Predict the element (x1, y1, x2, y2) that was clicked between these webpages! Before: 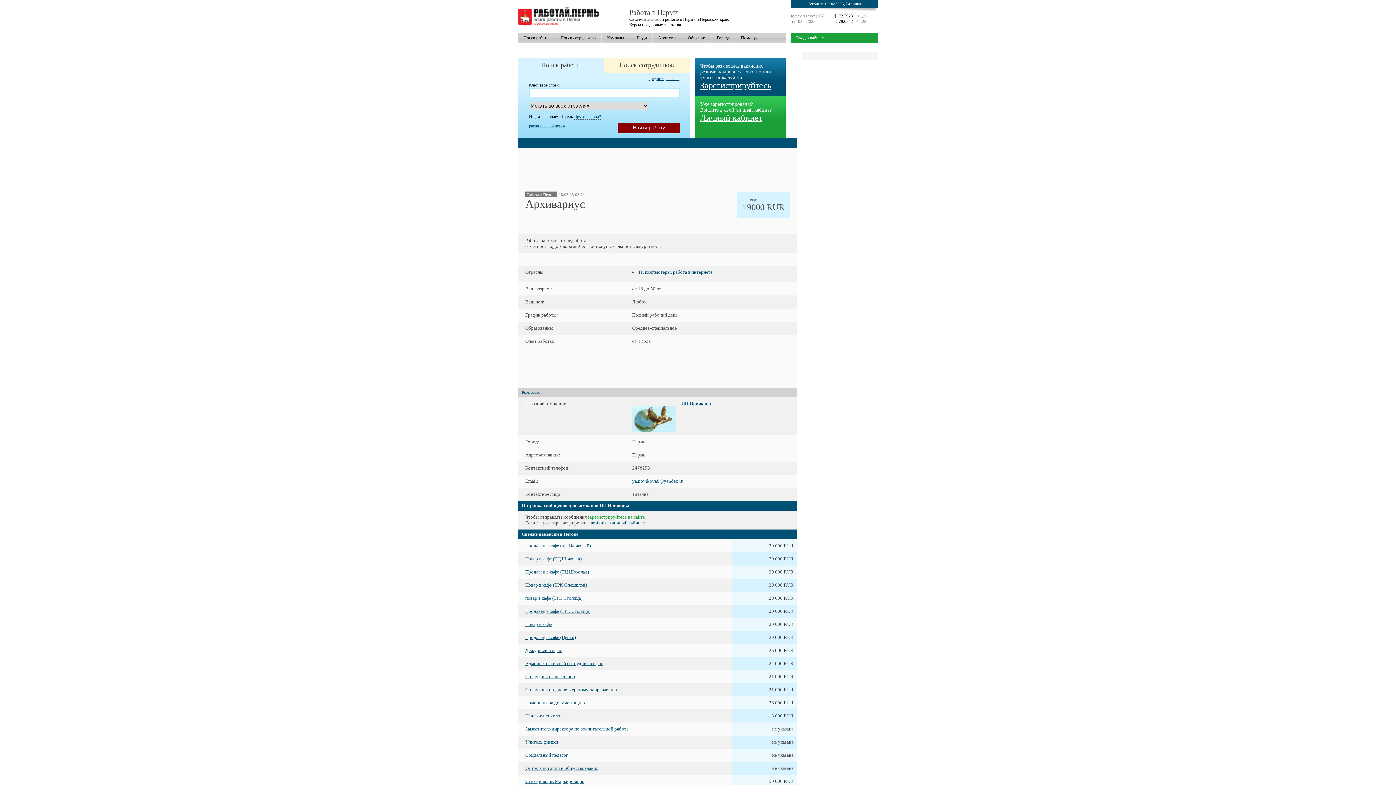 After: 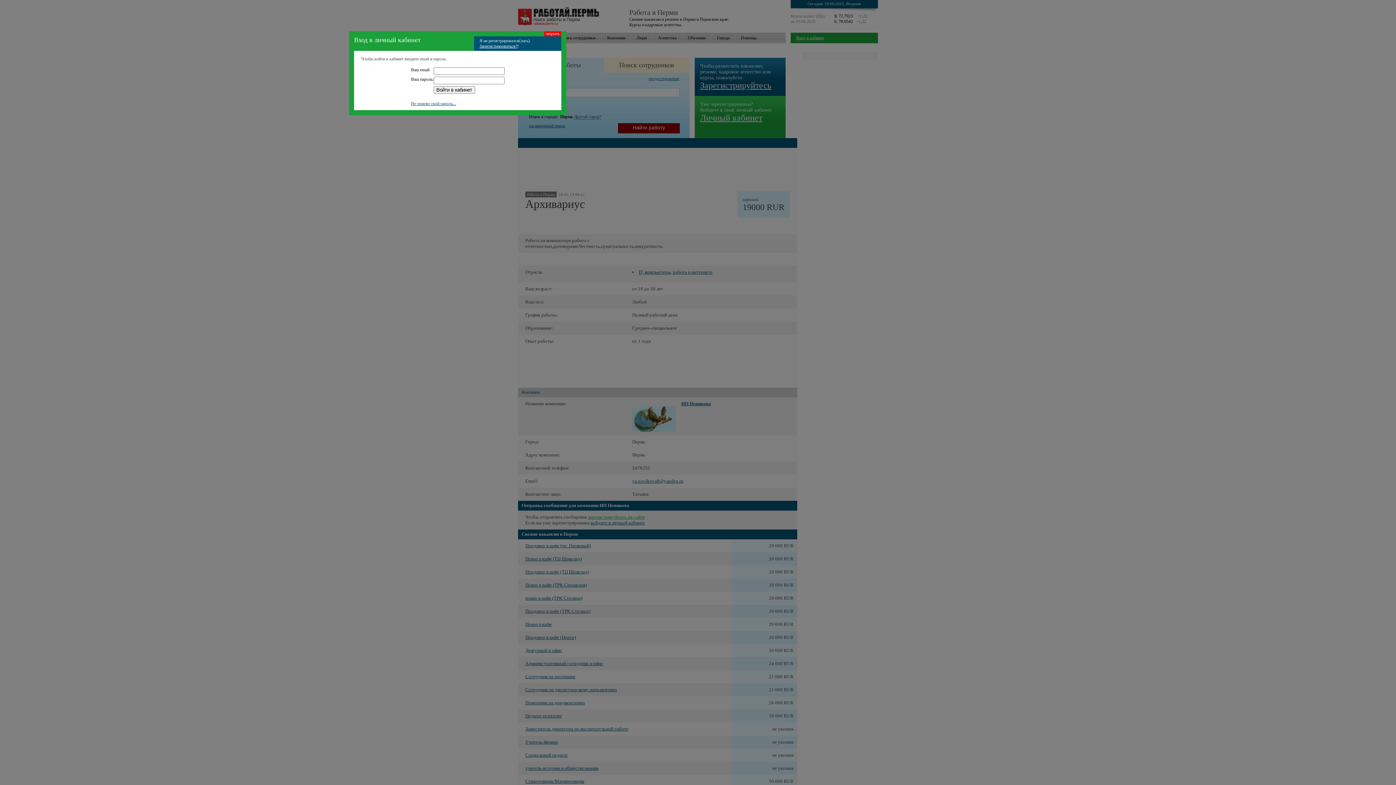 Action: label: Личный кабинет bbox: (700, 113, 762, 122)